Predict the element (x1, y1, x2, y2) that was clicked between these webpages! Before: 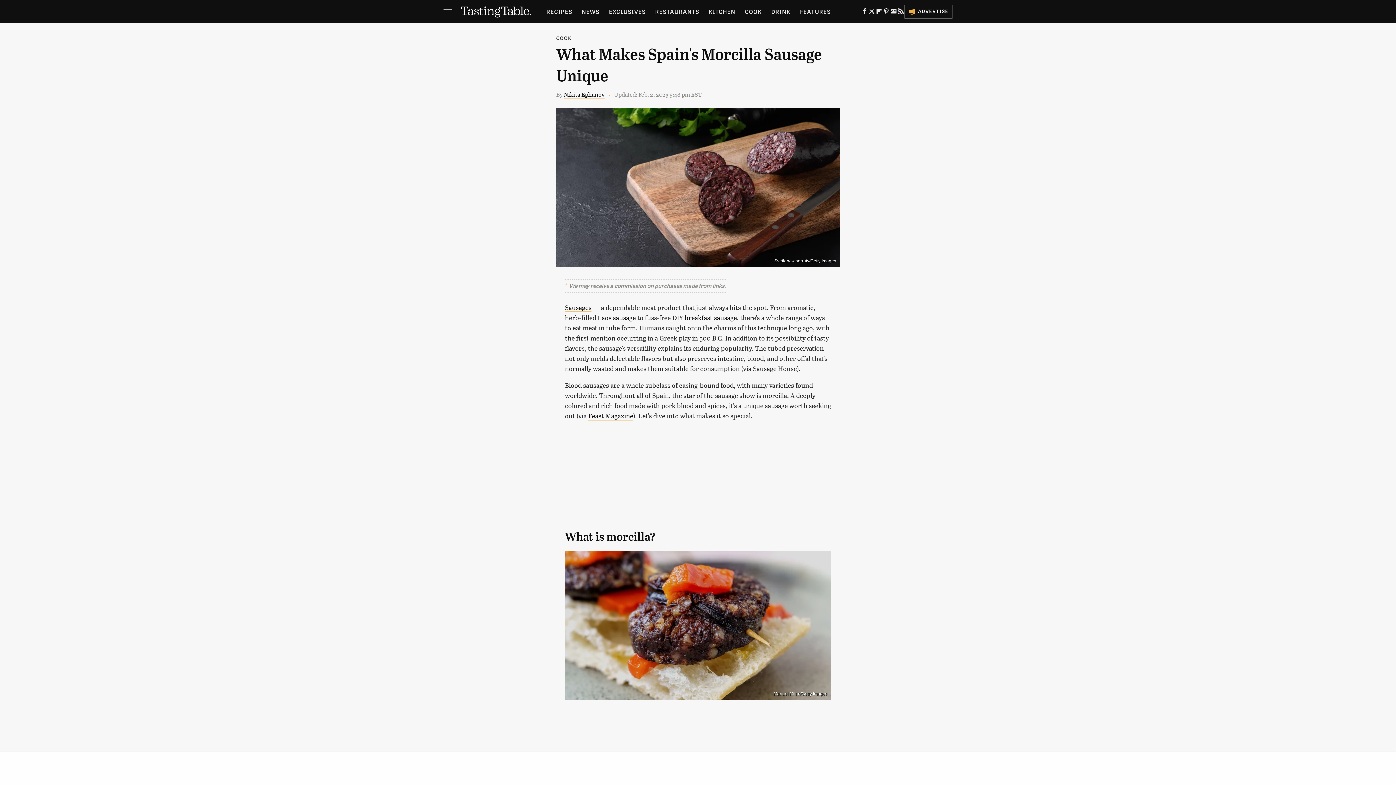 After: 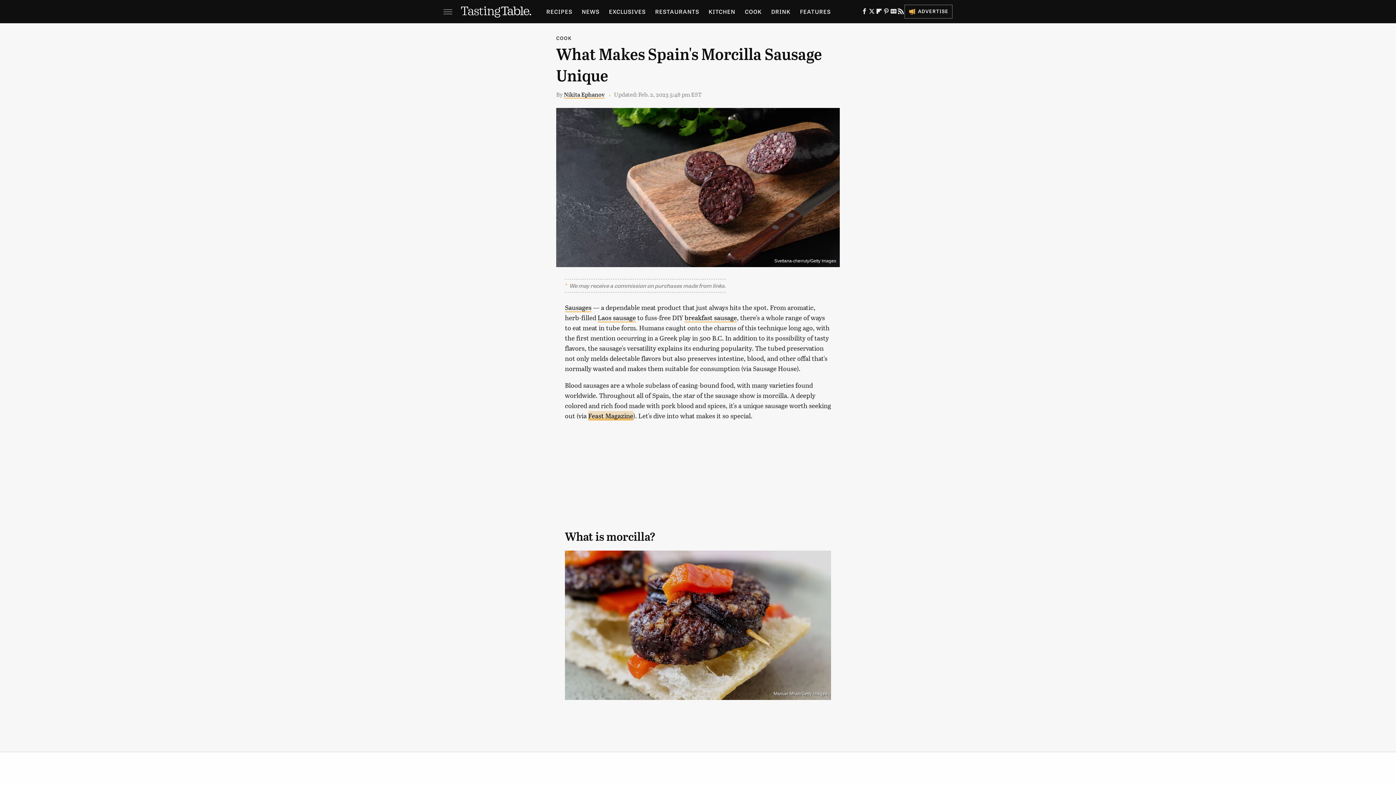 Action: label: Feast Magazine bbox: (588, 411, 633, 420)